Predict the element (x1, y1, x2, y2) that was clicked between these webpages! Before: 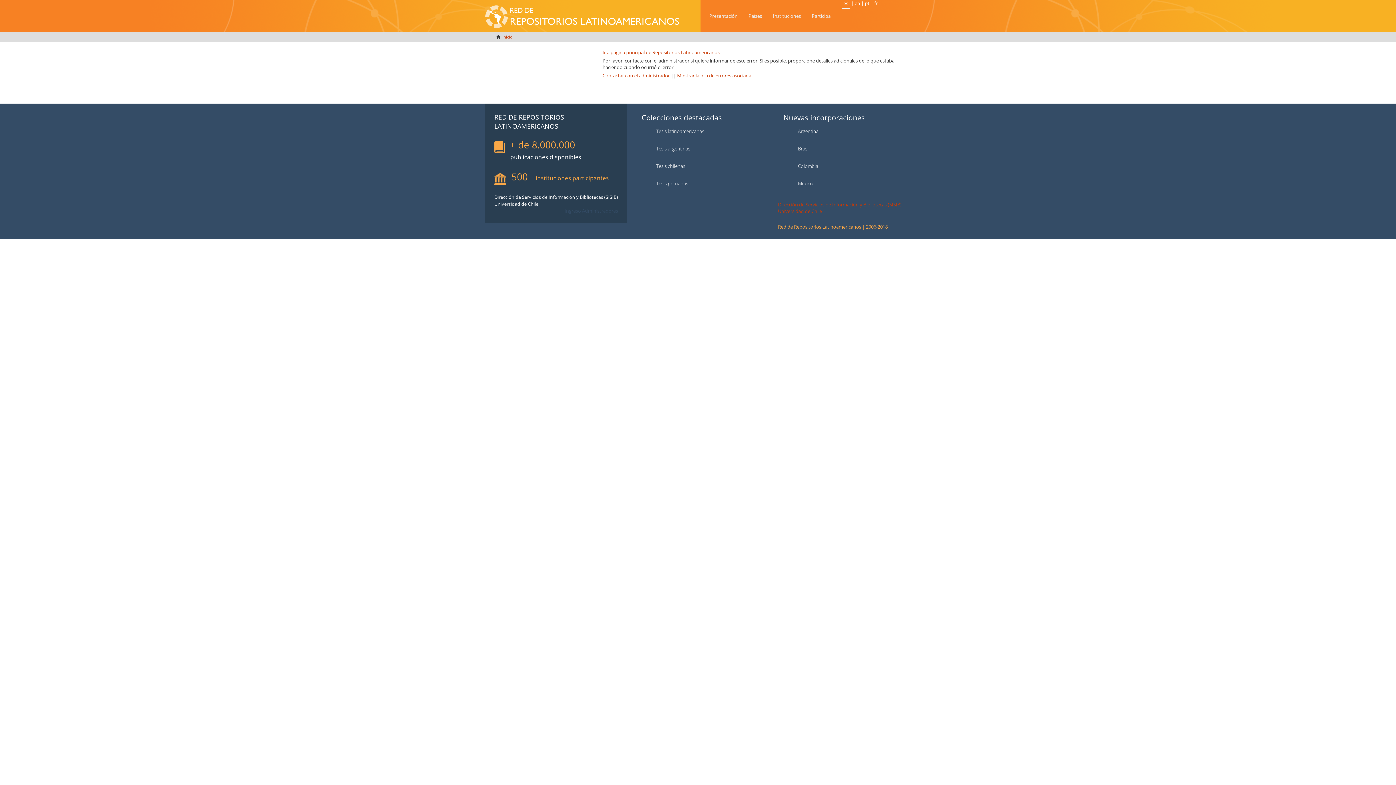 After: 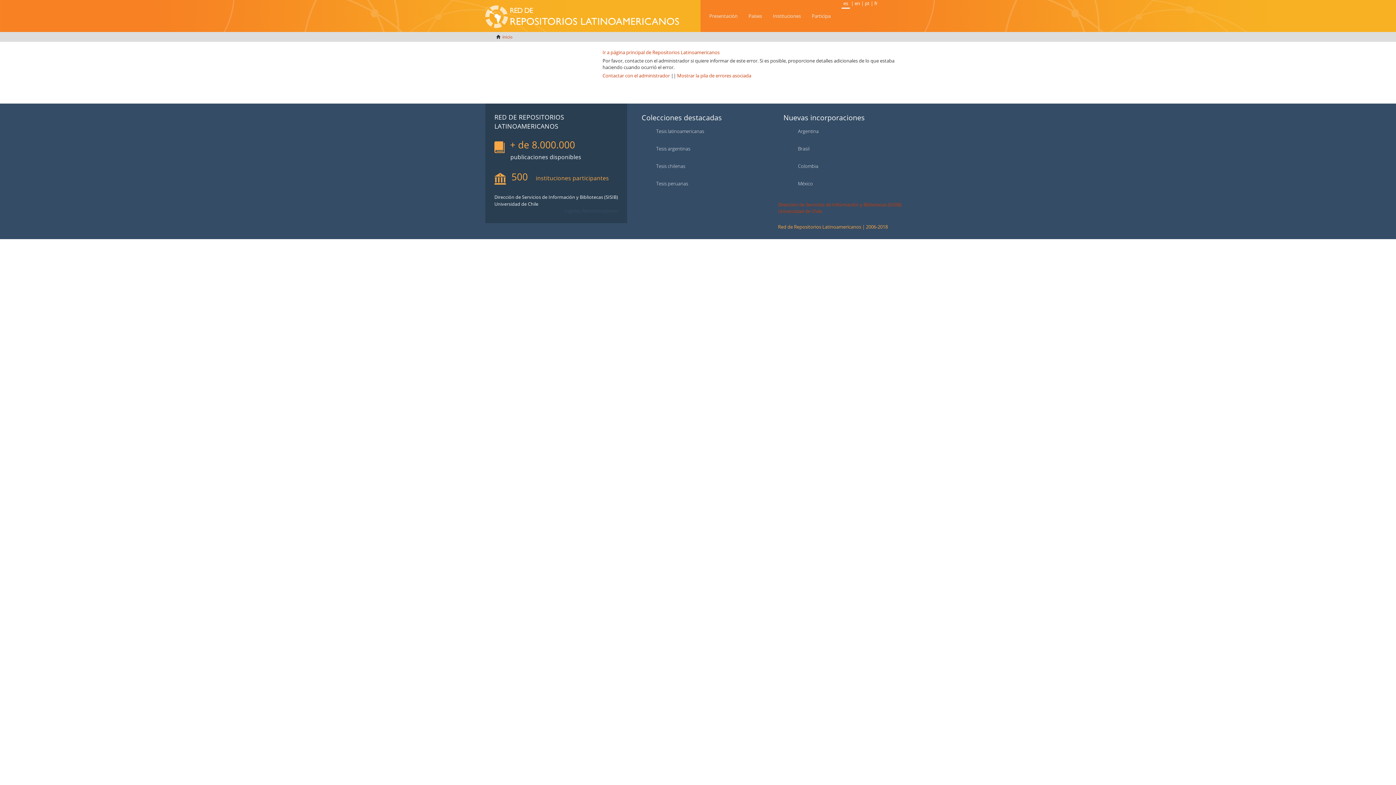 Action: label: es bbox: (841, 0, 850, 8)